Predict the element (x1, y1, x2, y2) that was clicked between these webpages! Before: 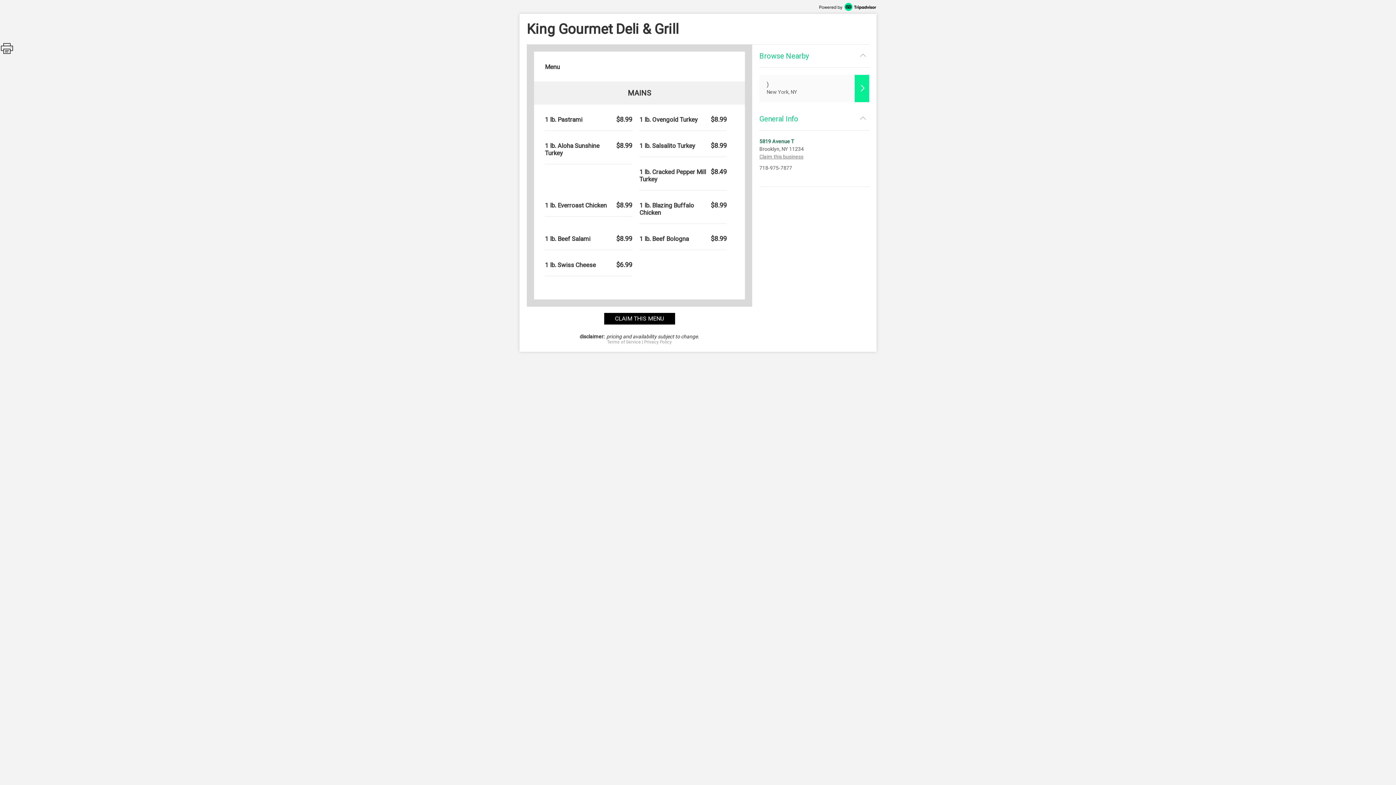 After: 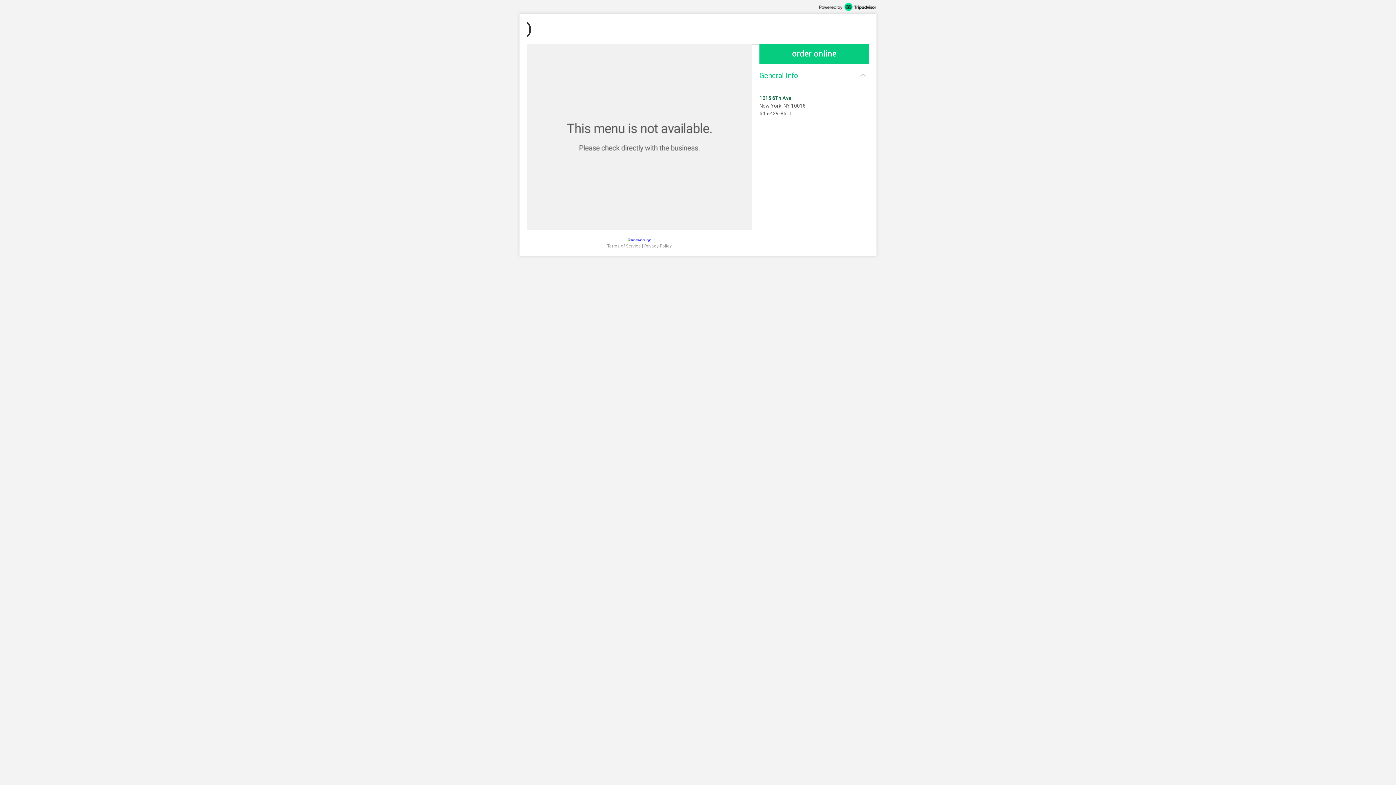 Action: bbox: (759, 74, 869, 102) label: )
New York, NY
	